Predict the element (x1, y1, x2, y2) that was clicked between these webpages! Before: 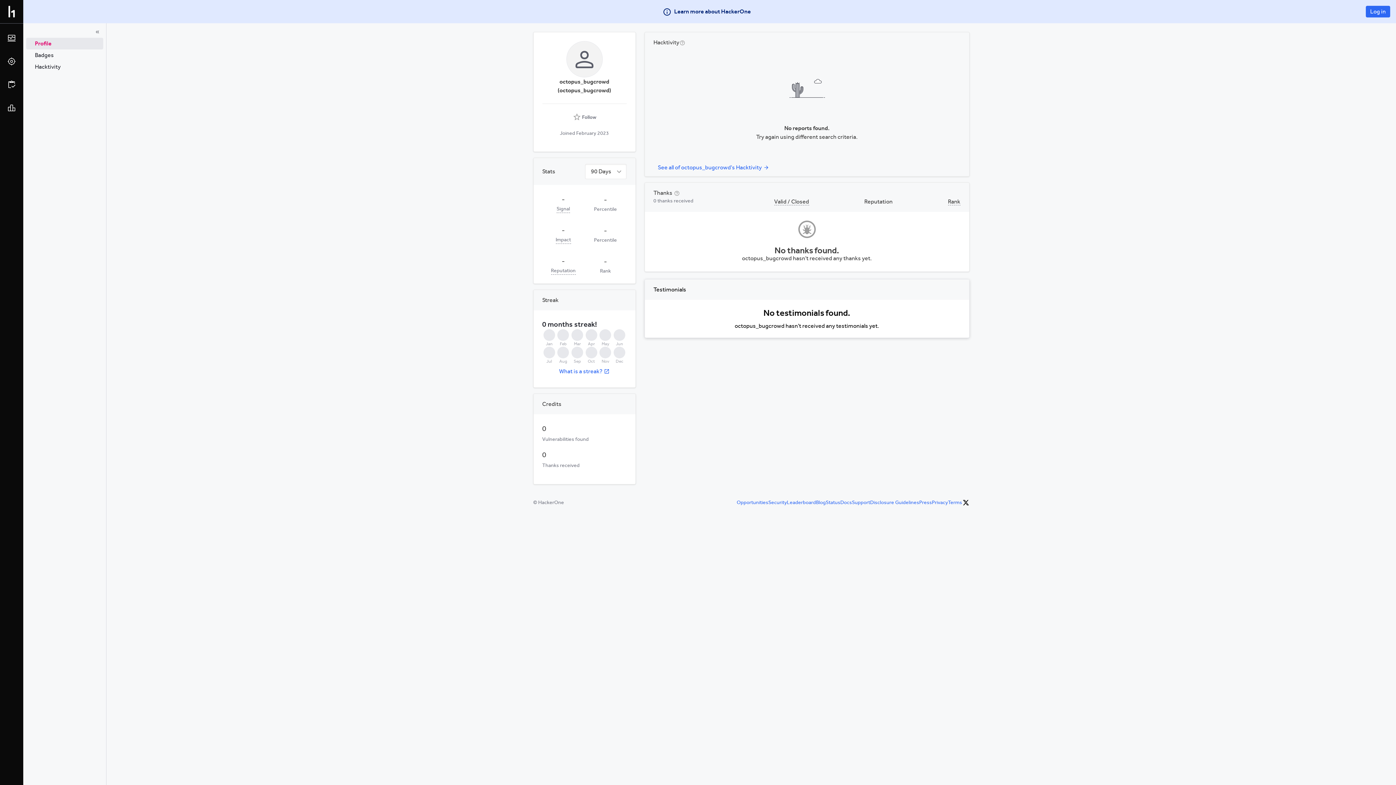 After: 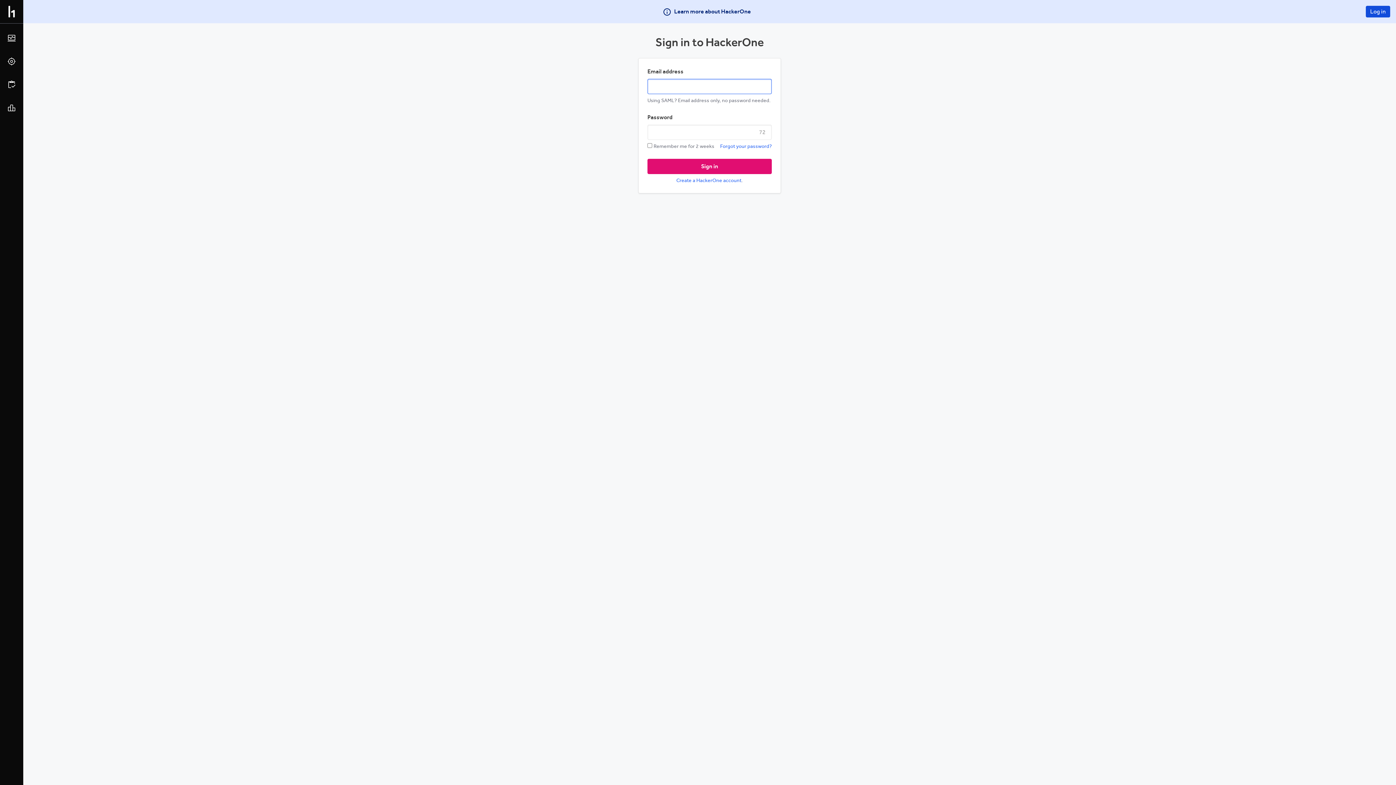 Action: label: Log in bbox: (1366, 5, 1390, 17)